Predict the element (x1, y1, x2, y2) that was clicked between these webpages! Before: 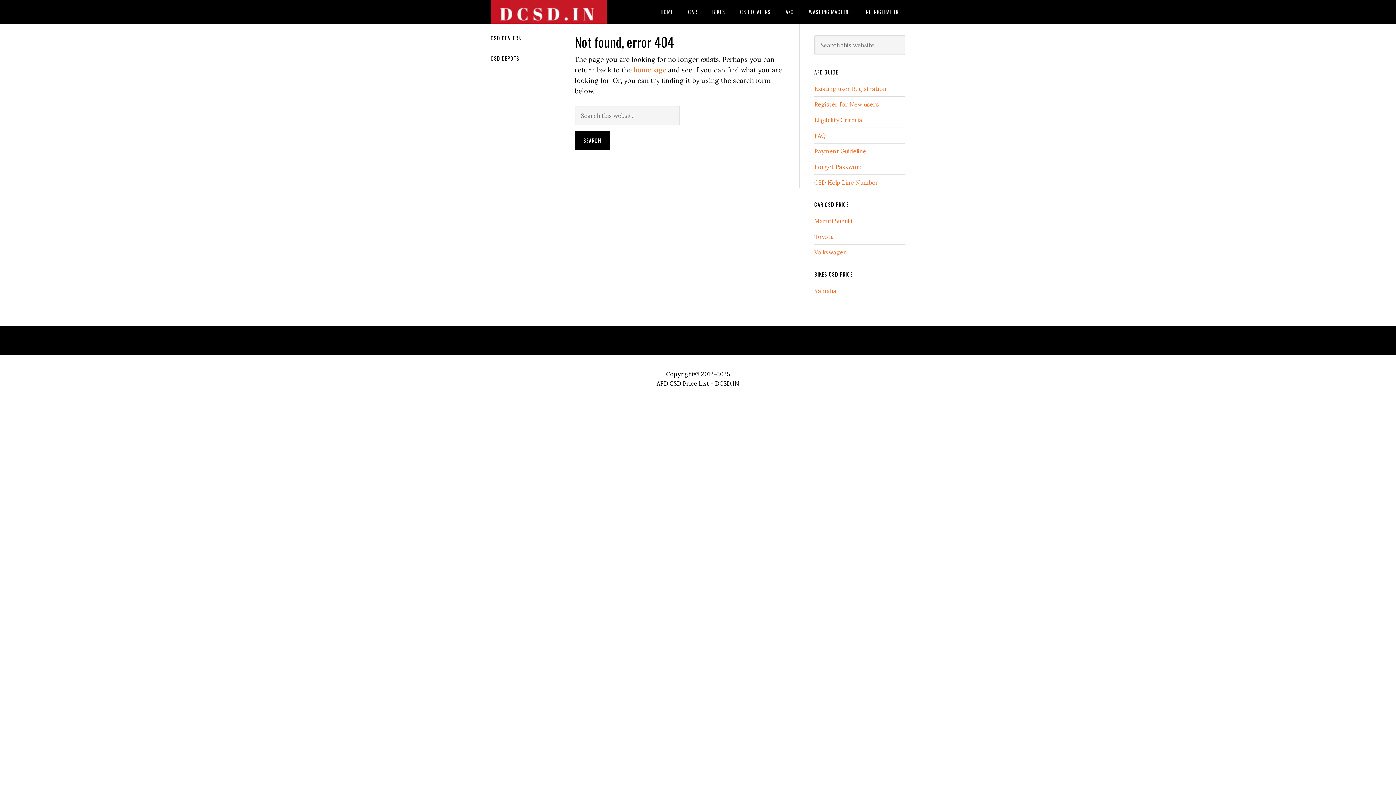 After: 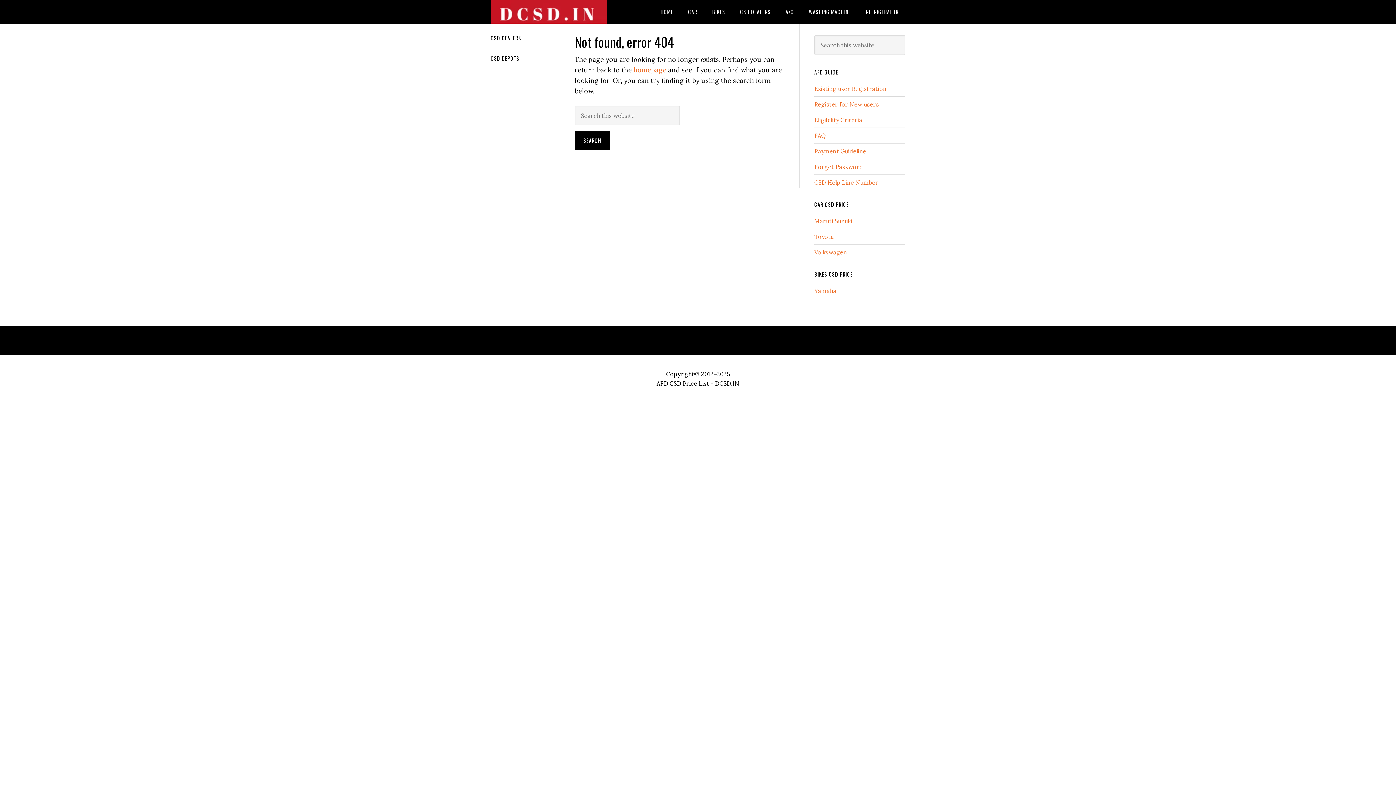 Action: label: CSD Help Line Number bbox: (814, 178, 878, 186)